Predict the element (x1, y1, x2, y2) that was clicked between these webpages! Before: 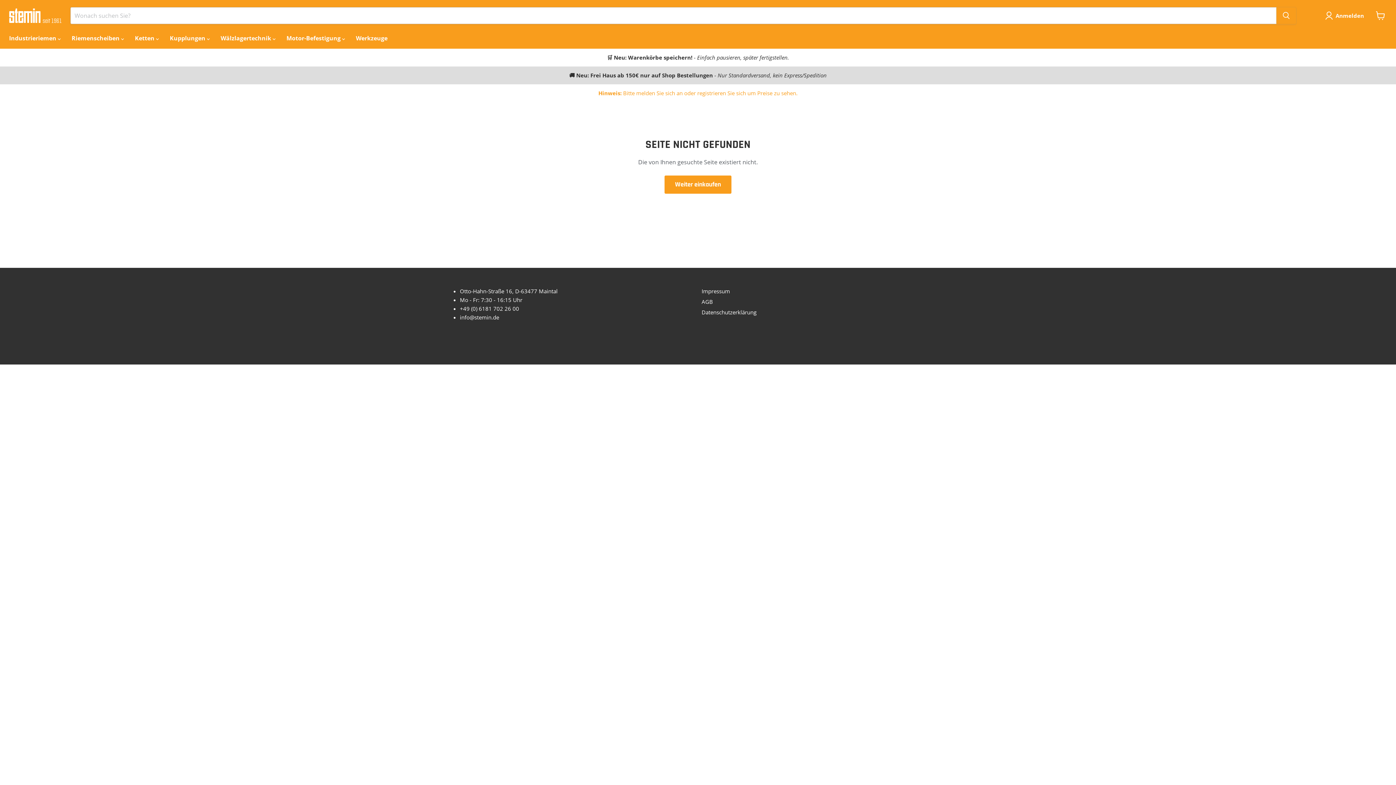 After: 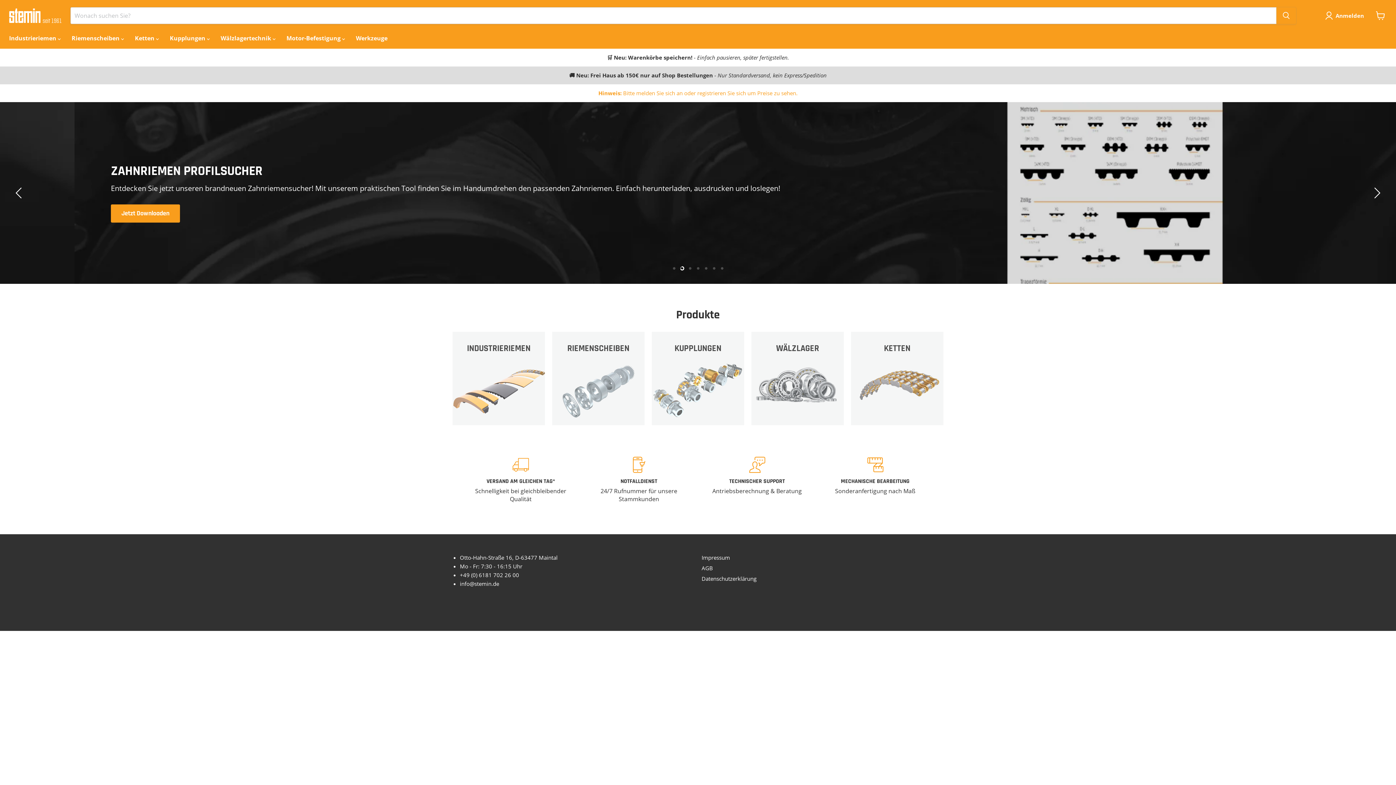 Action: bbox: (9, 8, 61, 22)